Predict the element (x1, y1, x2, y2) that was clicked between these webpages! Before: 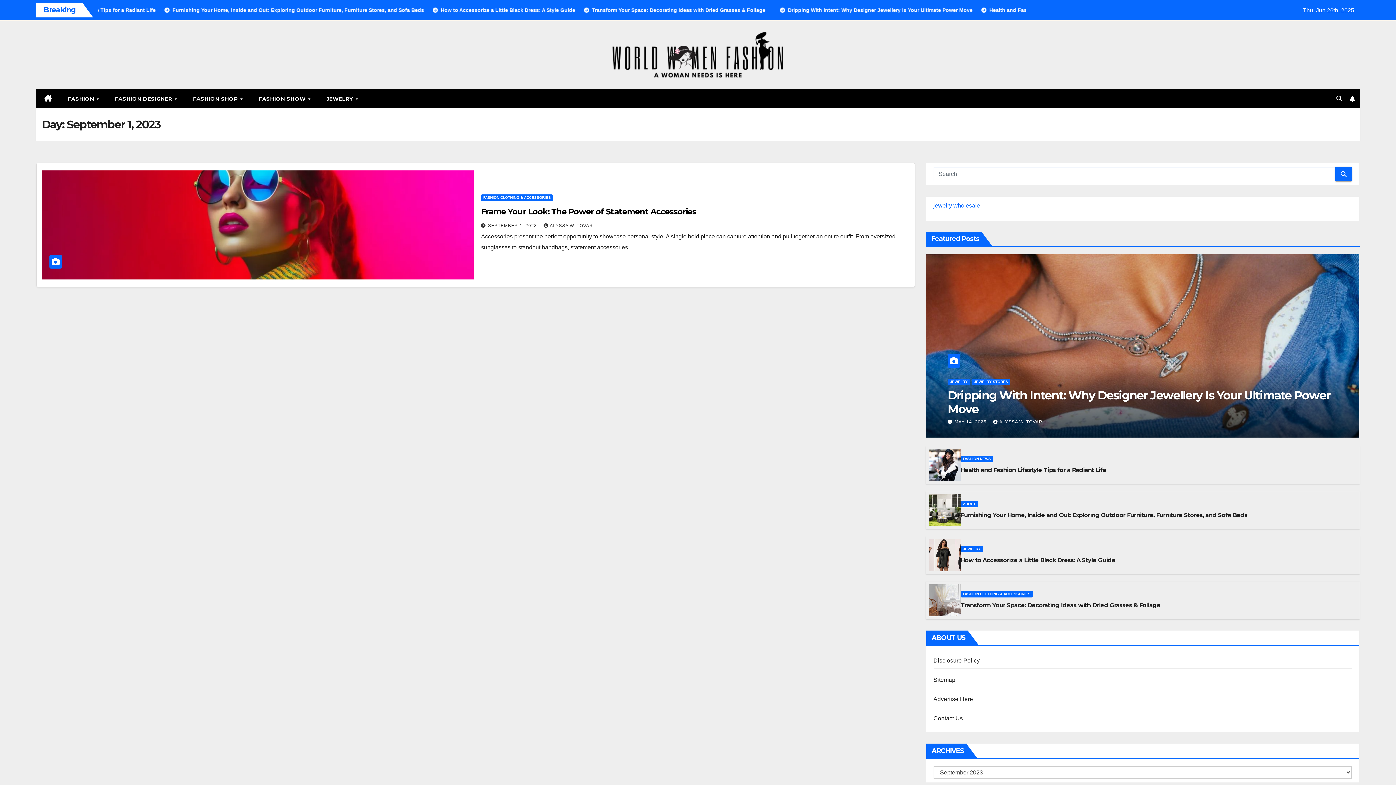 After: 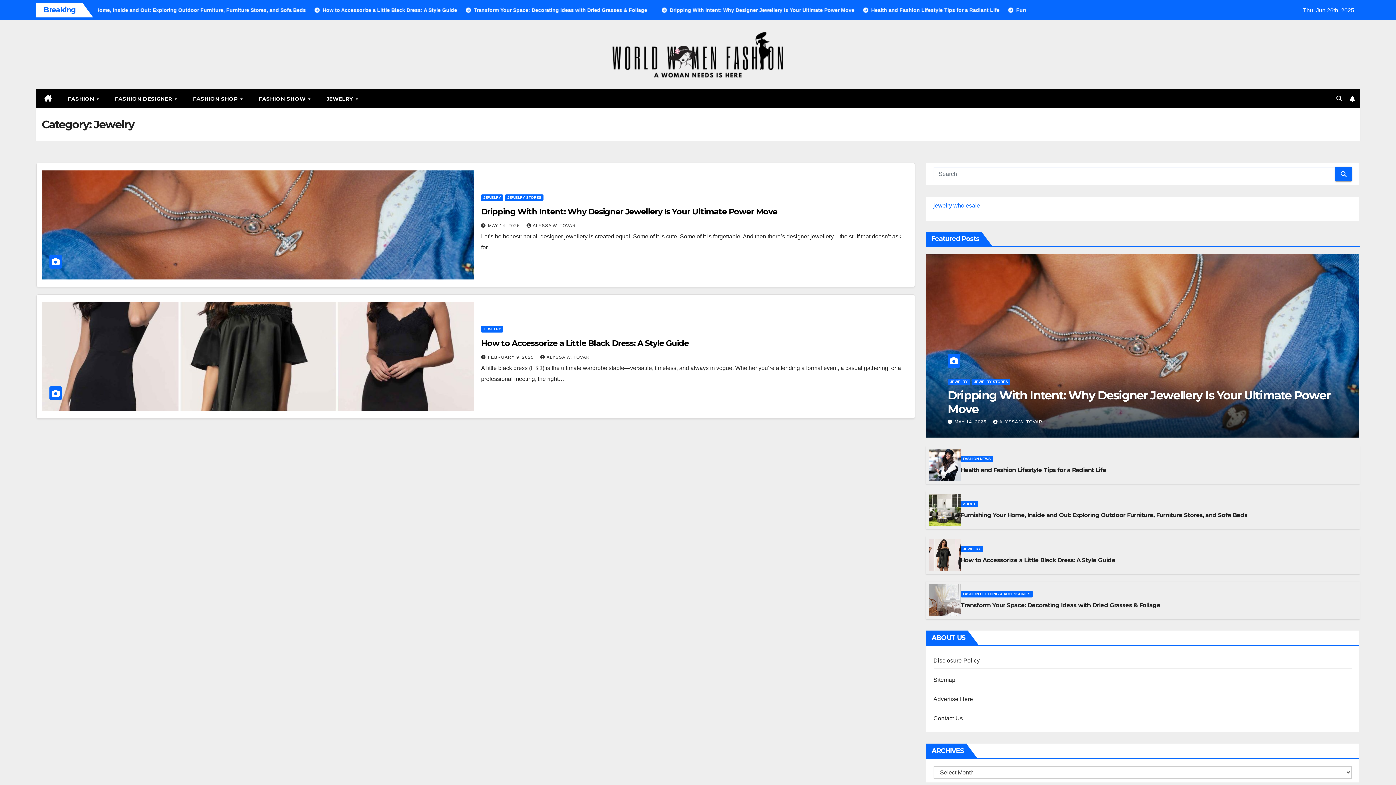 Action: label: JEWELRY bbox: (947, 378, 970, 385)